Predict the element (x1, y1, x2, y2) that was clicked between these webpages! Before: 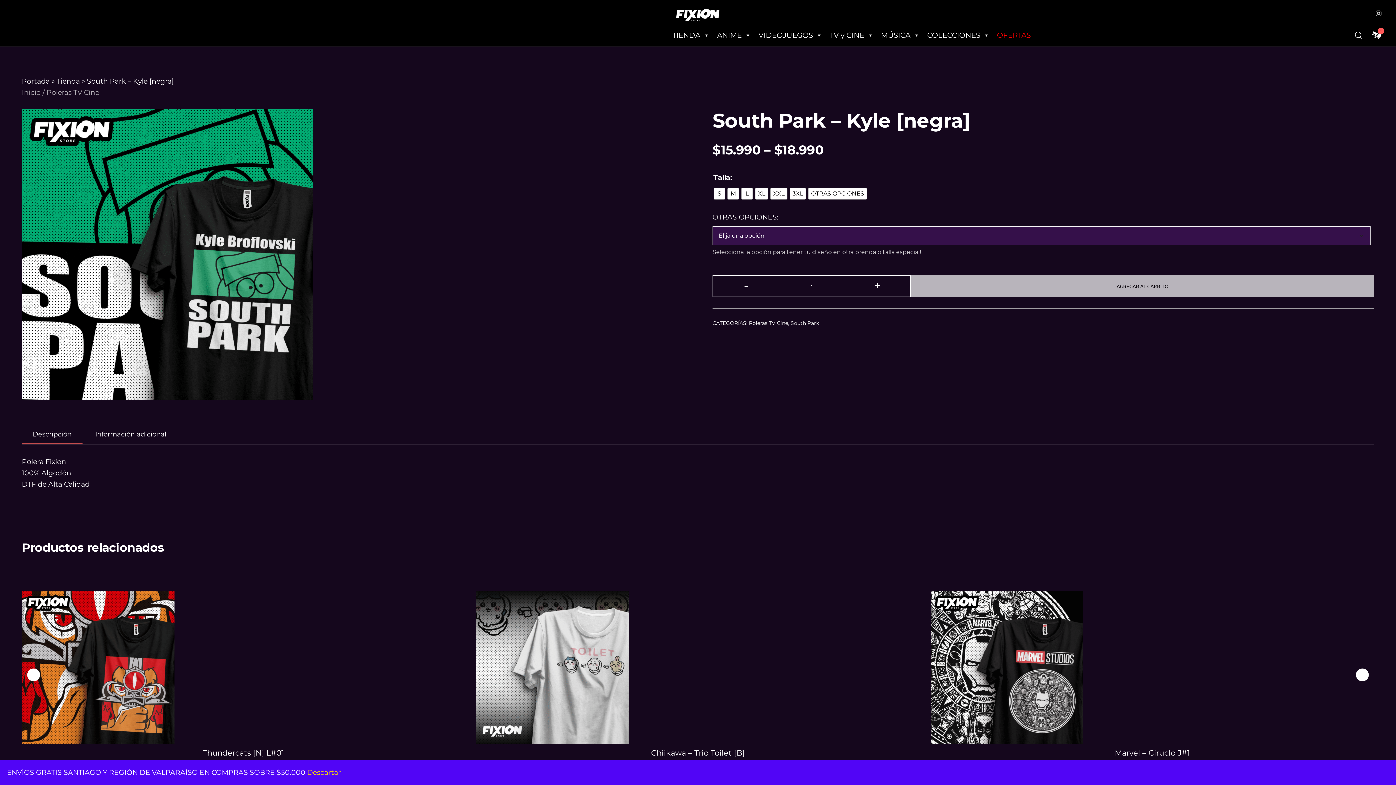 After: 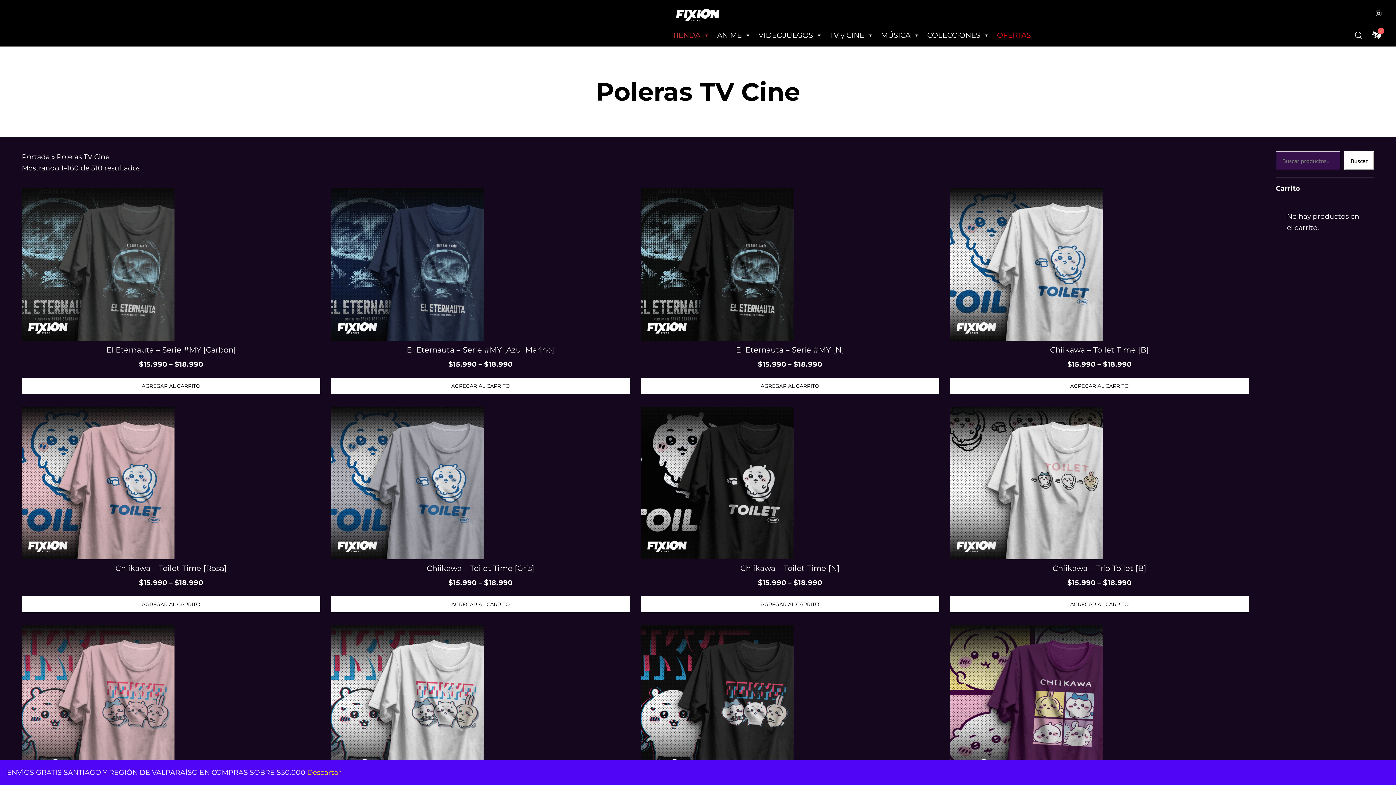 Action: label: Poleras TV Cine bbox: (749, 319, 788, 326)